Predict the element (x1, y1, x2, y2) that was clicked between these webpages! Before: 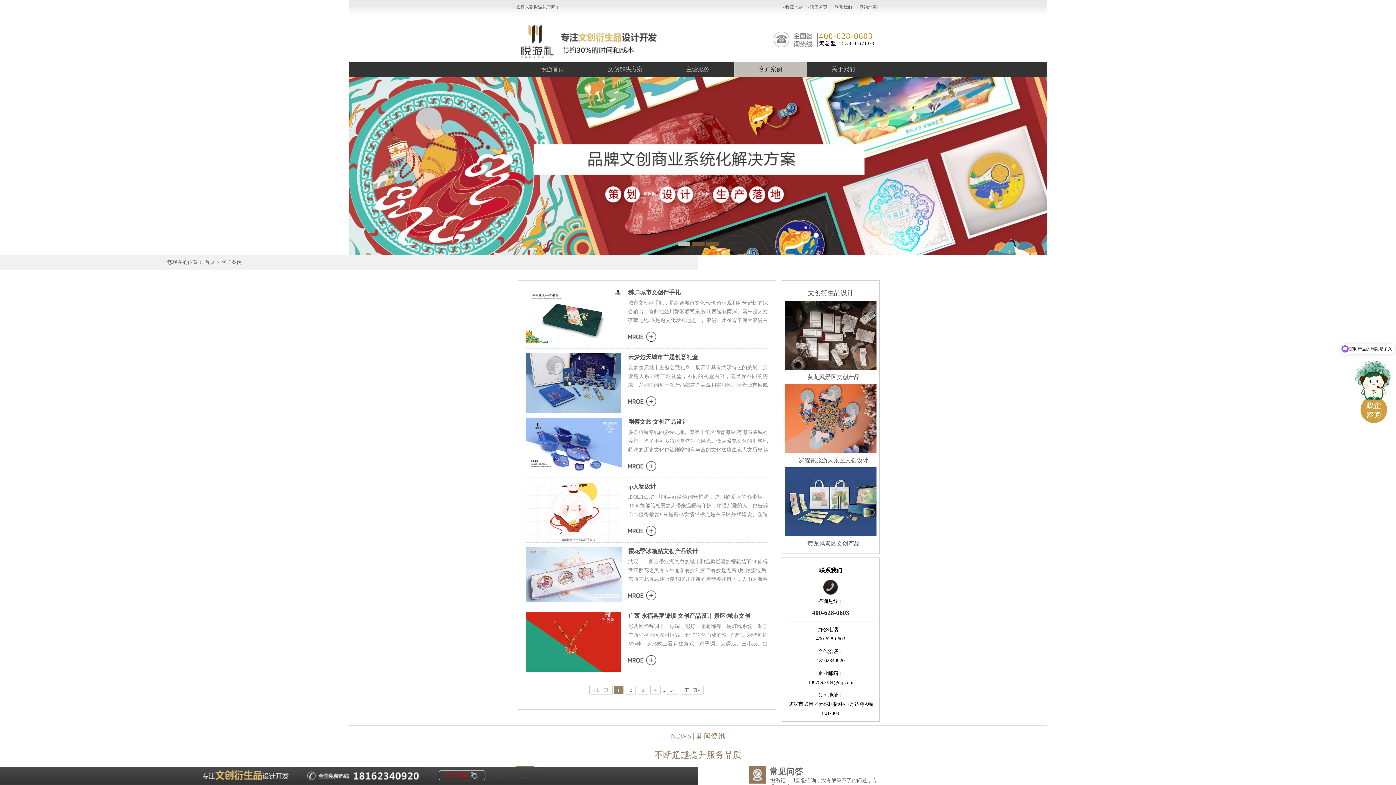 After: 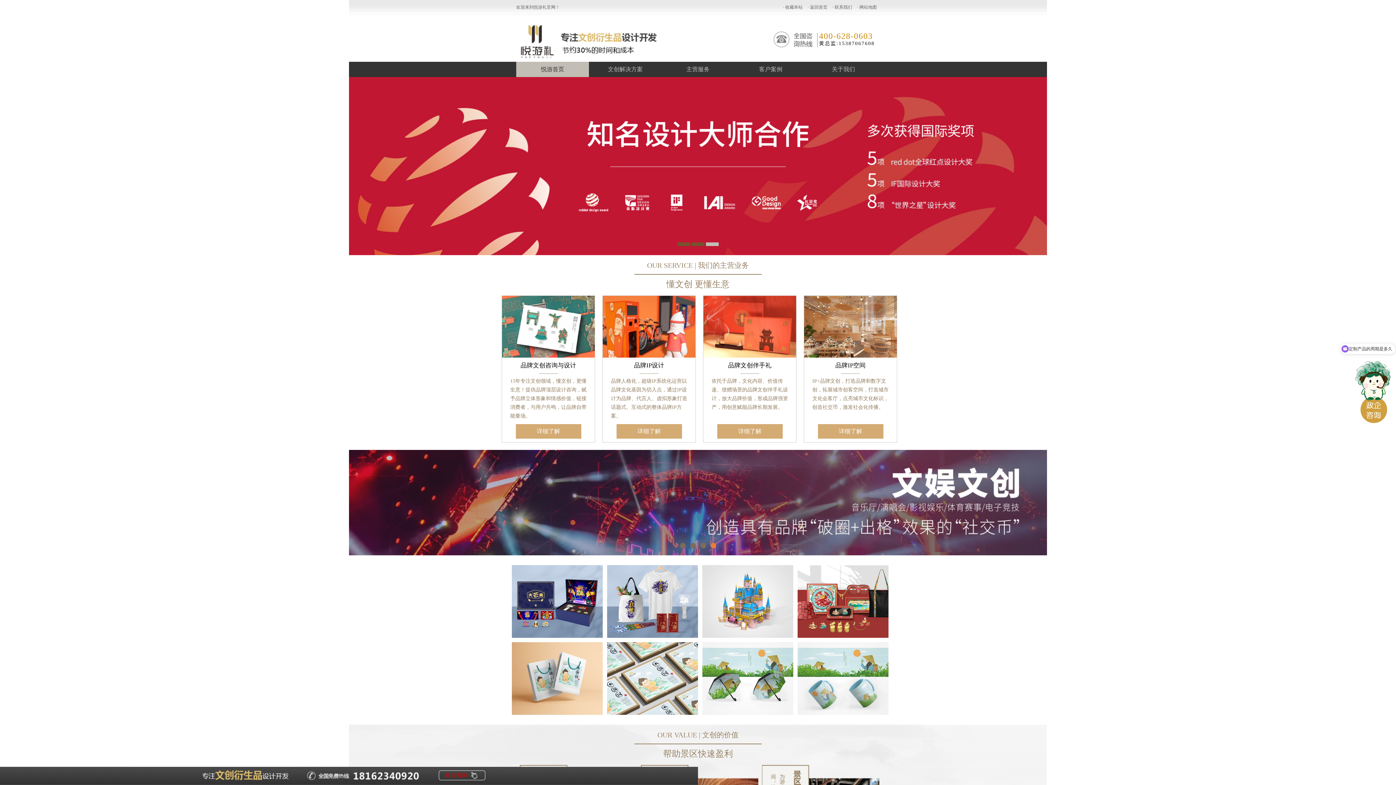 Action: bbox: (541, 66, 564, 72) label: 悦游首页